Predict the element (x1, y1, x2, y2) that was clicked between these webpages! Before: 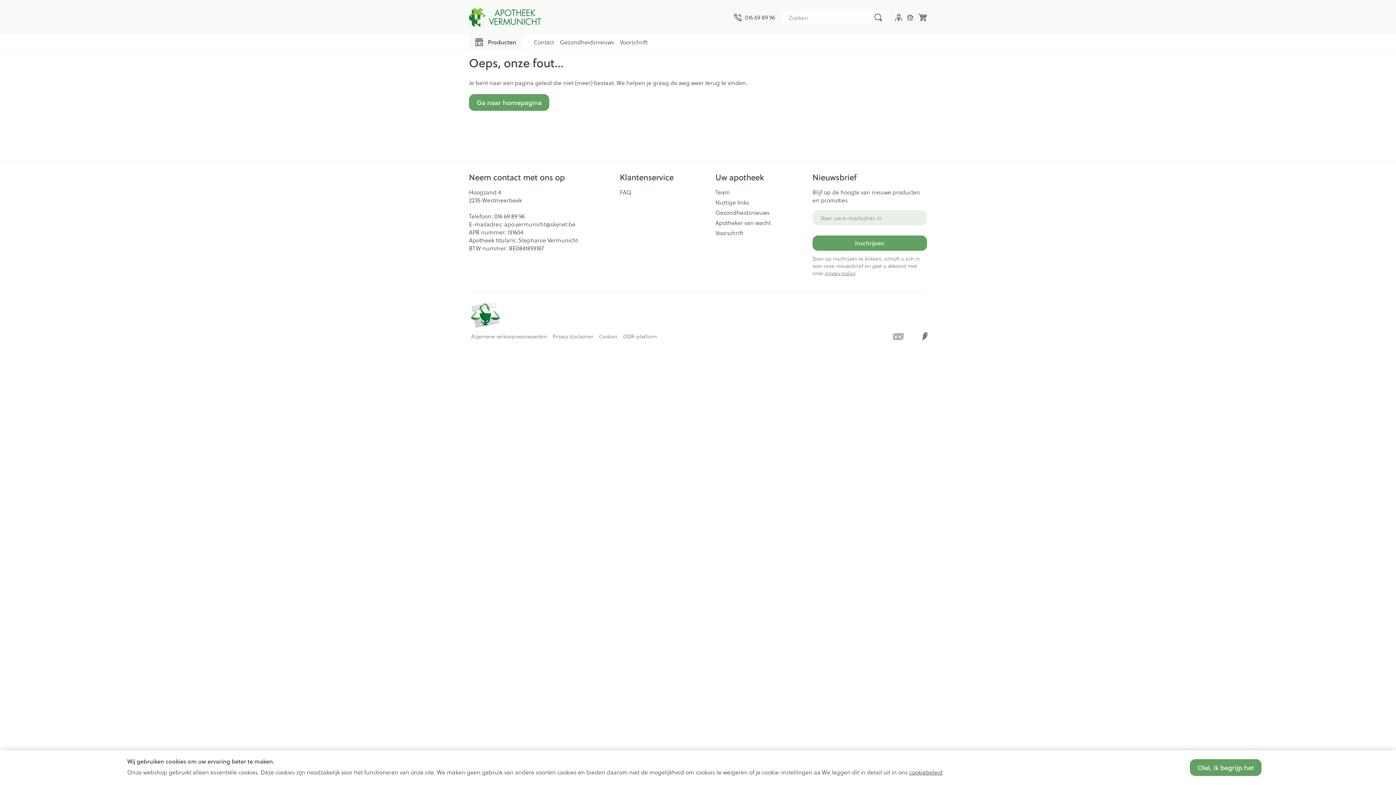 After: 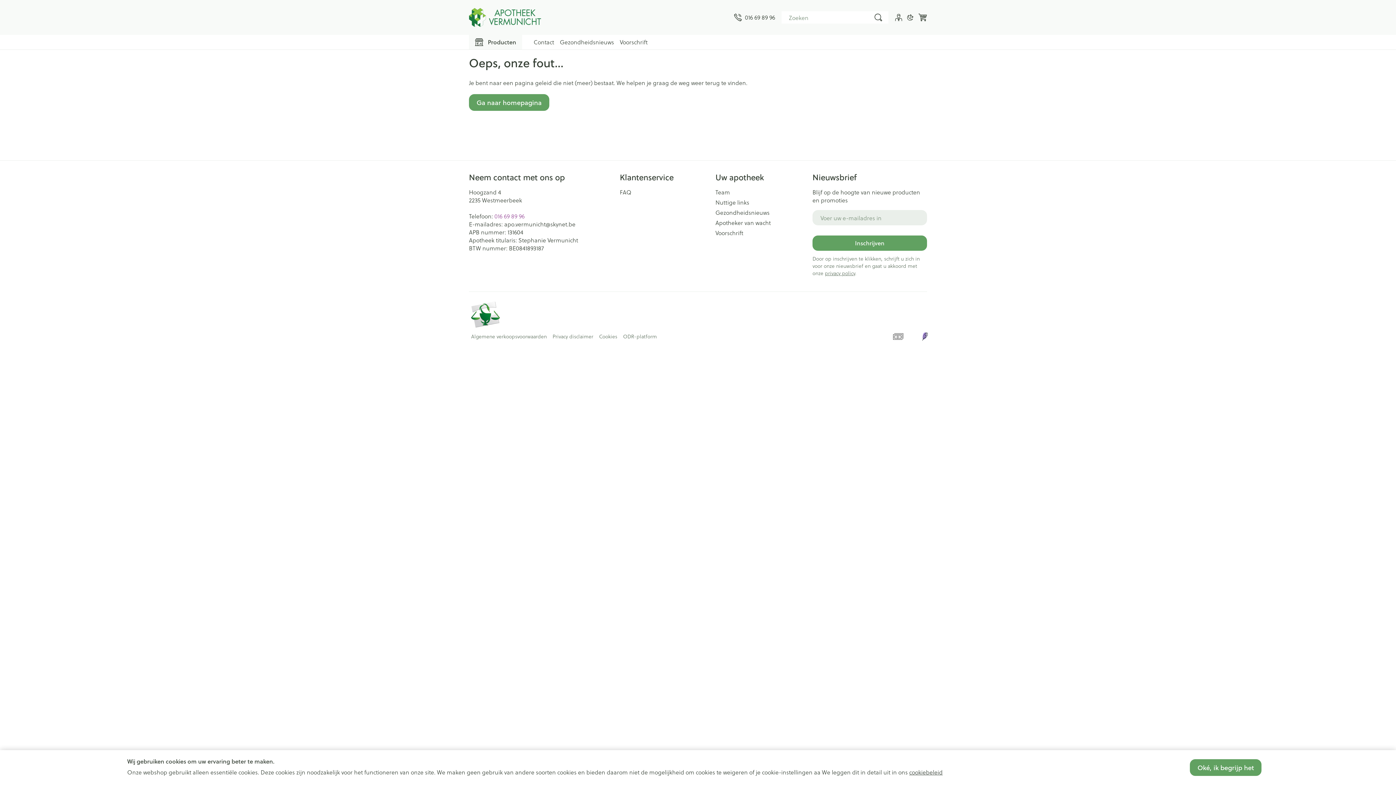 Action: label: 016 69 89 96 bbox: (494, 212, 524, 220)